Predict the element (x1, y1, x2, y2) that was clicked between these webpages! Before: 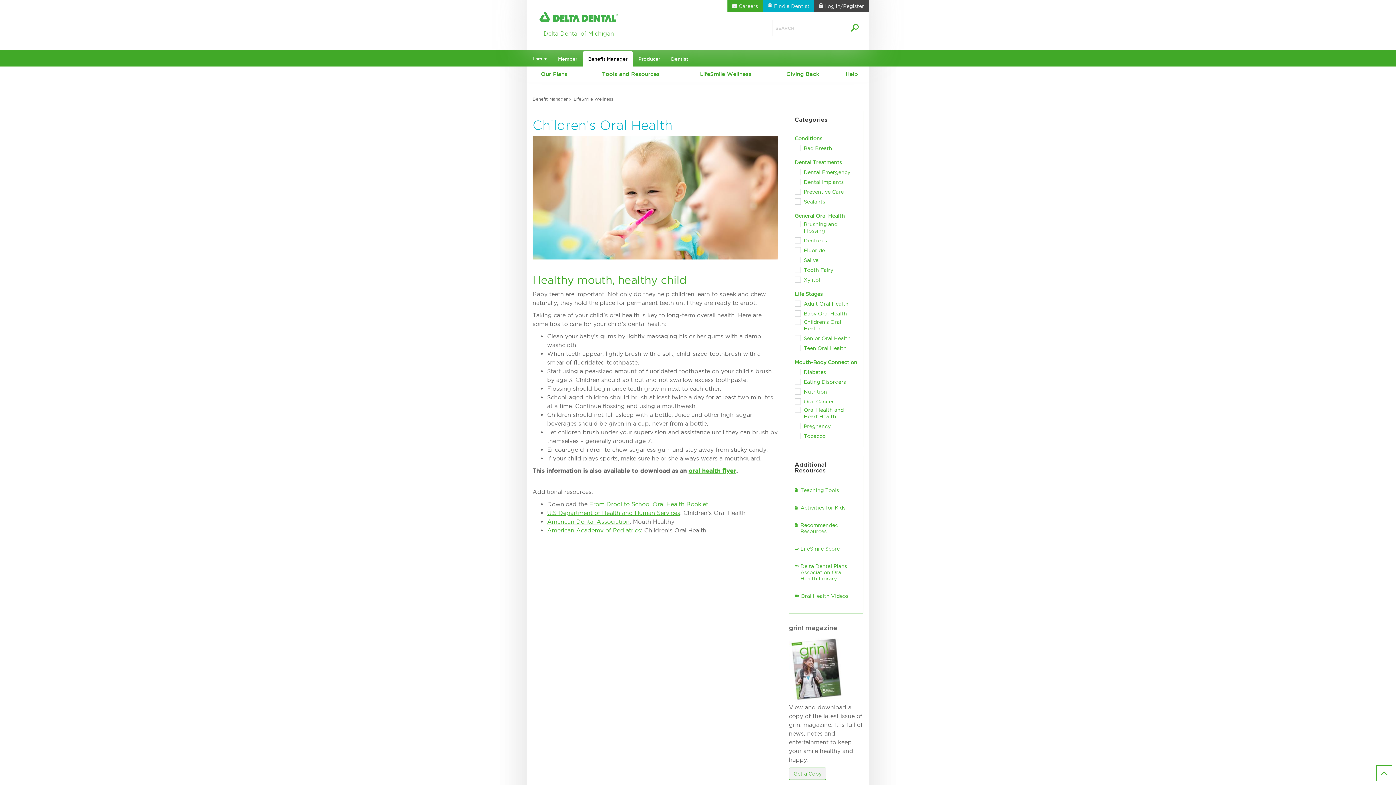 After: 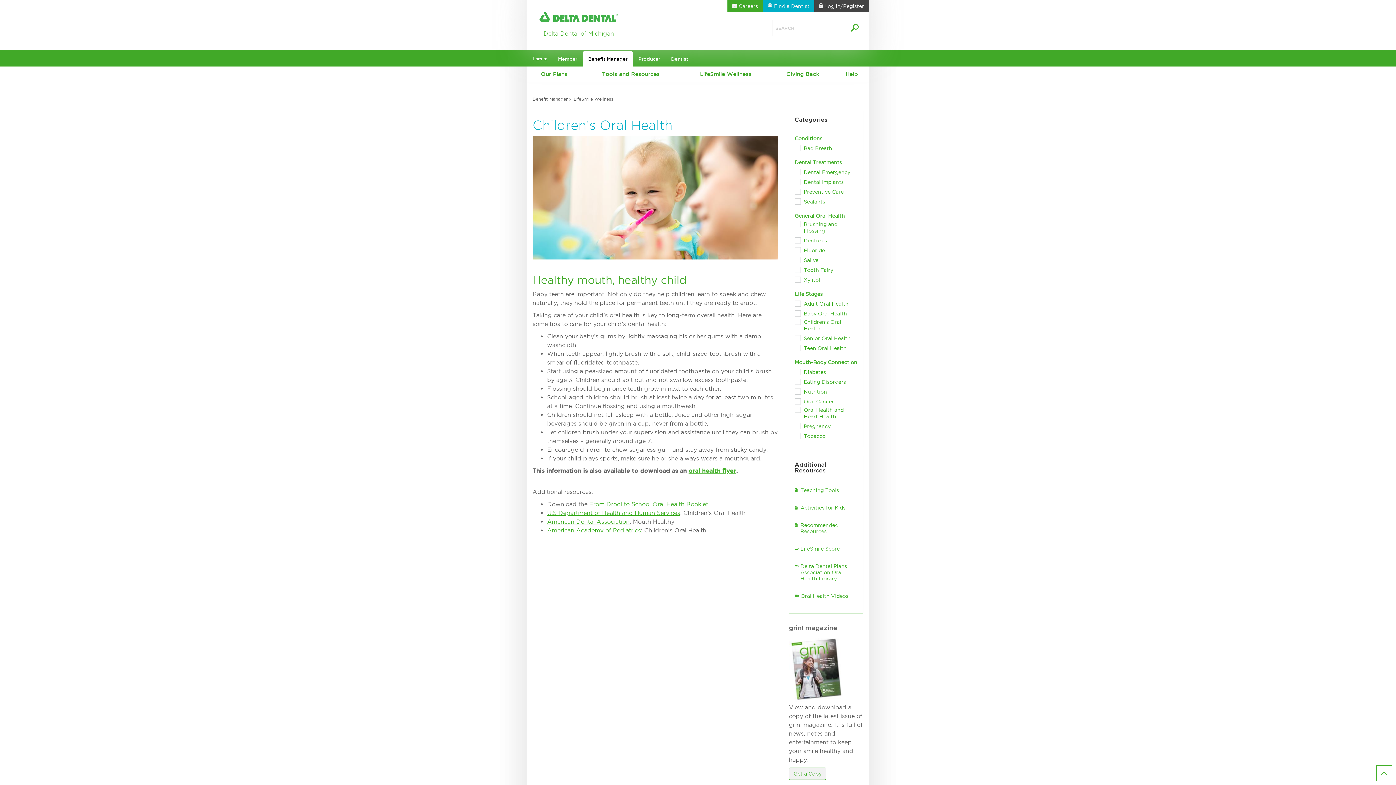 Action: bbox: (688, 467, 736, 474) label: oral health flyer